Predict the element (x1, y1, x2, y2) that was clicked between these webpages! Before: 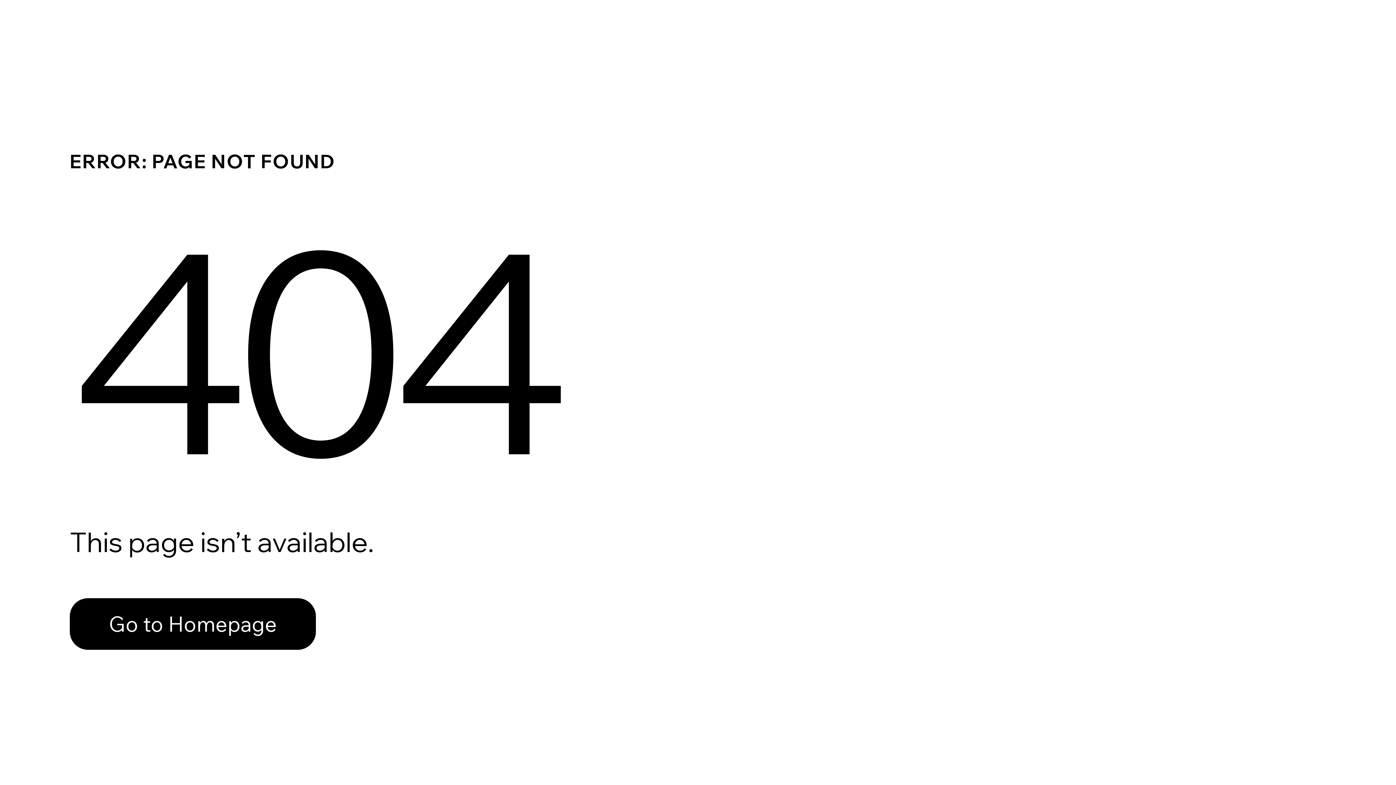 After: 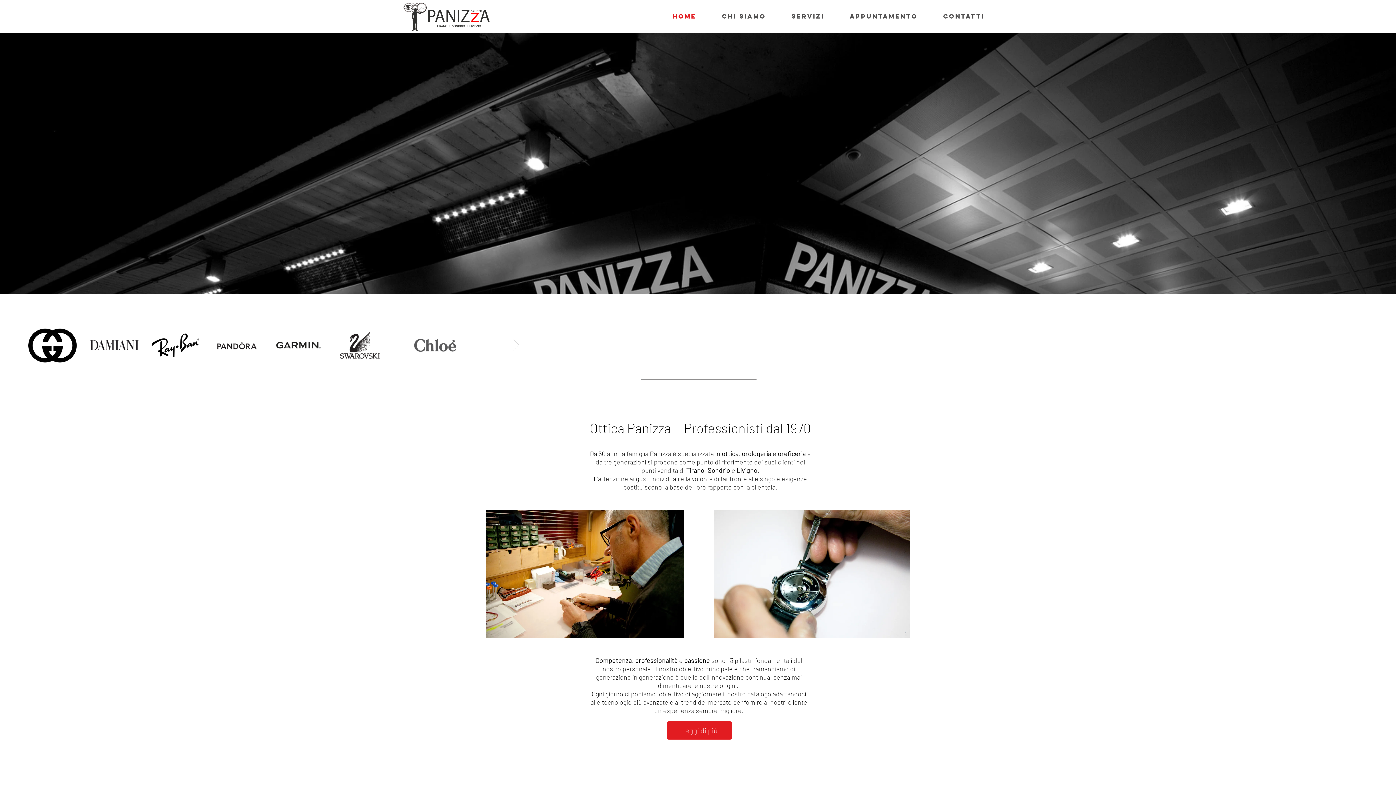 Action: bbox: (69, 582, 768, 659) label: Go to Homepage